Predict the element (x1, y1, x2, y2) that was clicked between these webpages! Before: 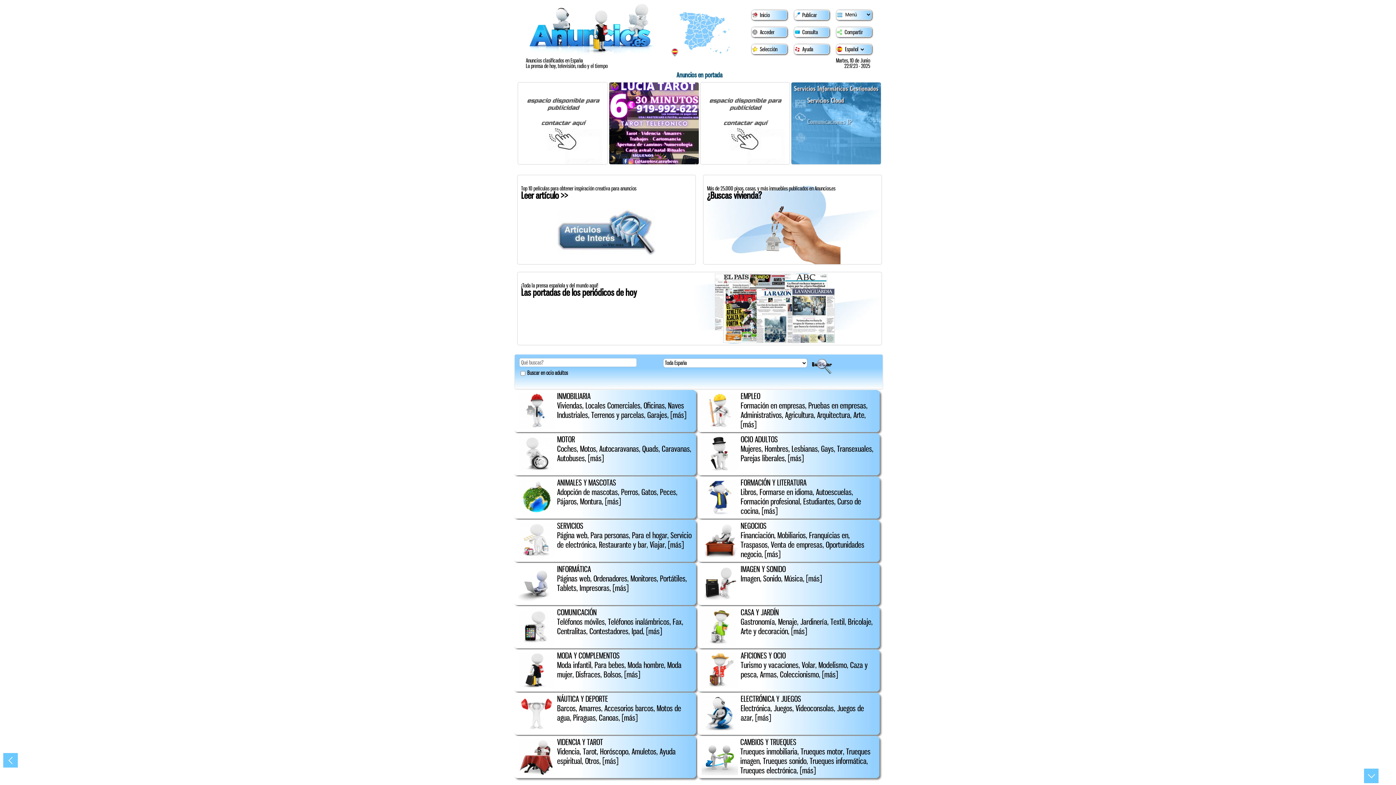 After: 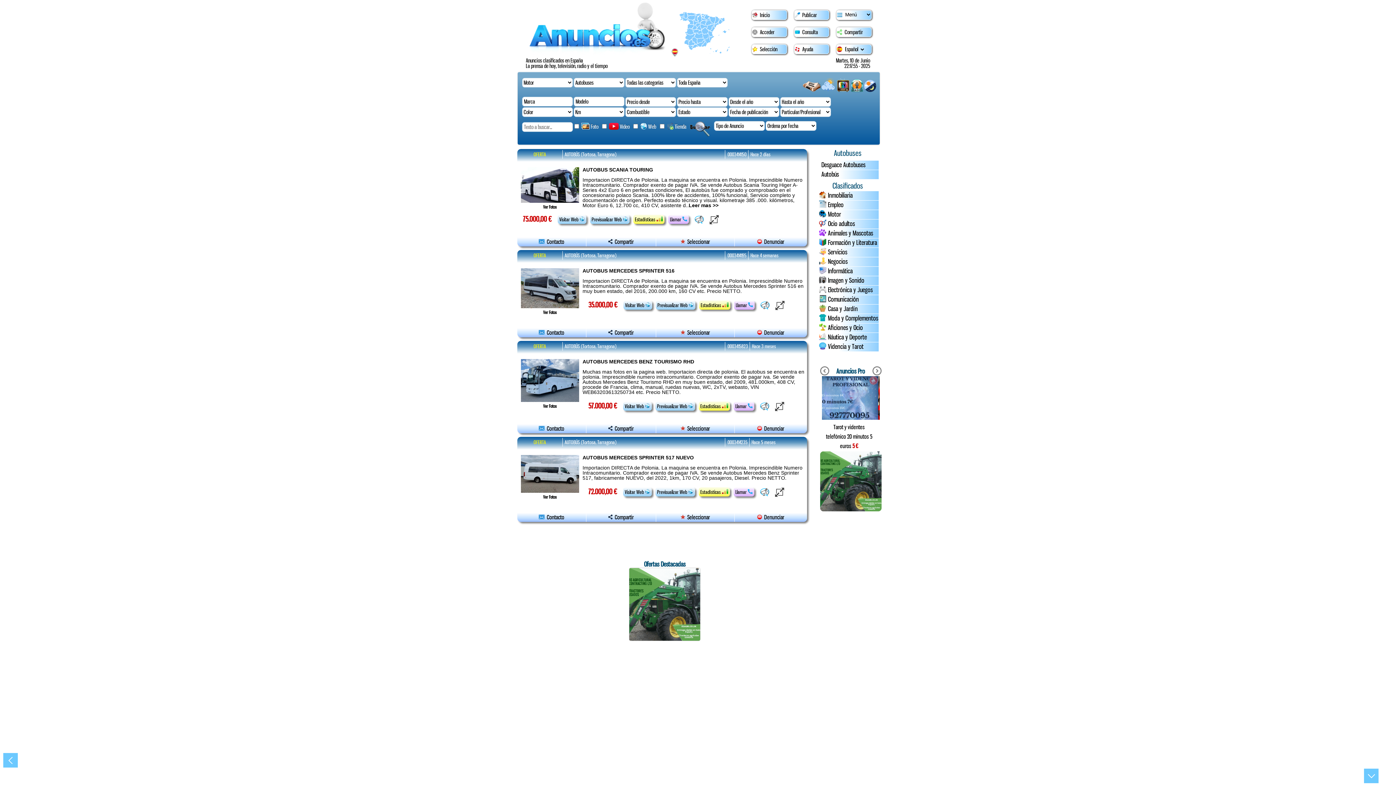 Action: bbox: (557, 453, 584, 464) label: Autobuses